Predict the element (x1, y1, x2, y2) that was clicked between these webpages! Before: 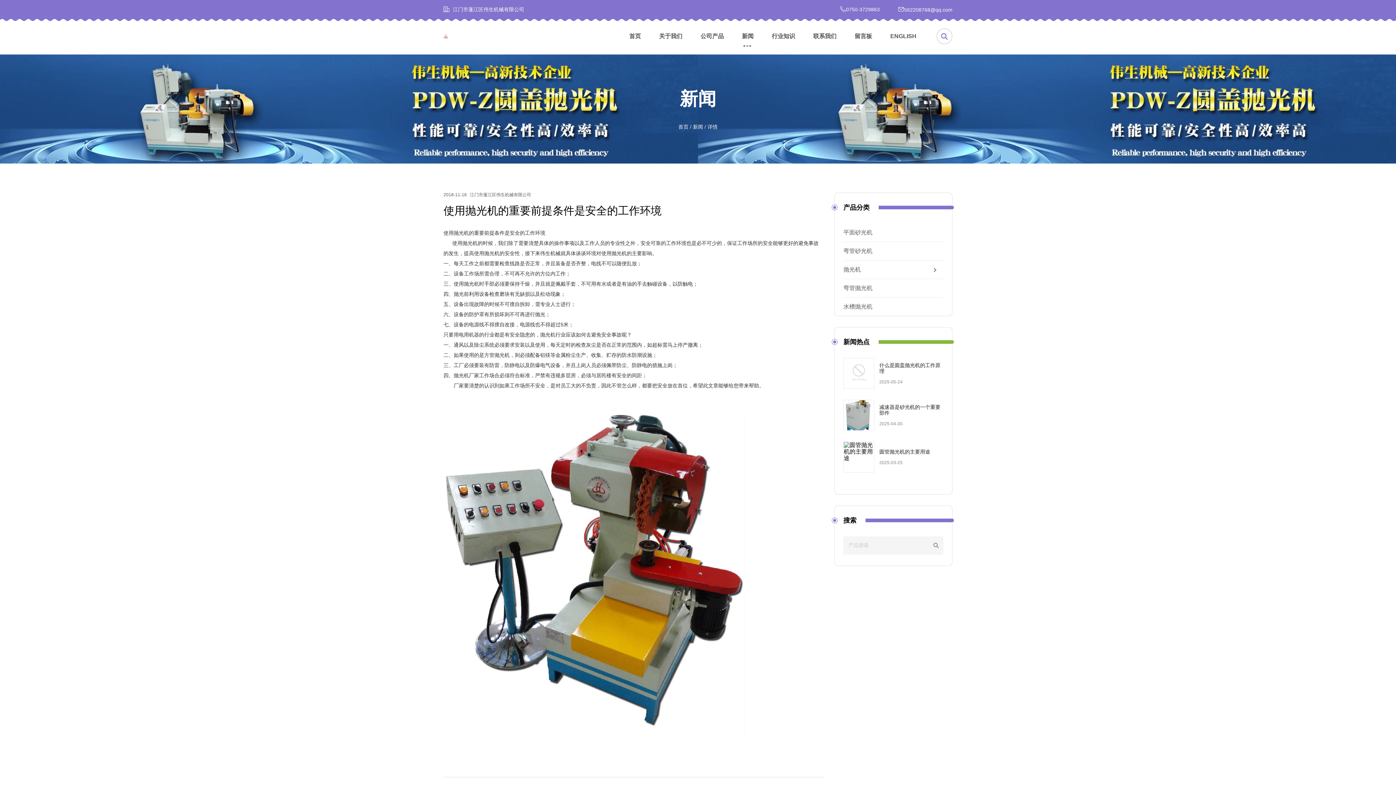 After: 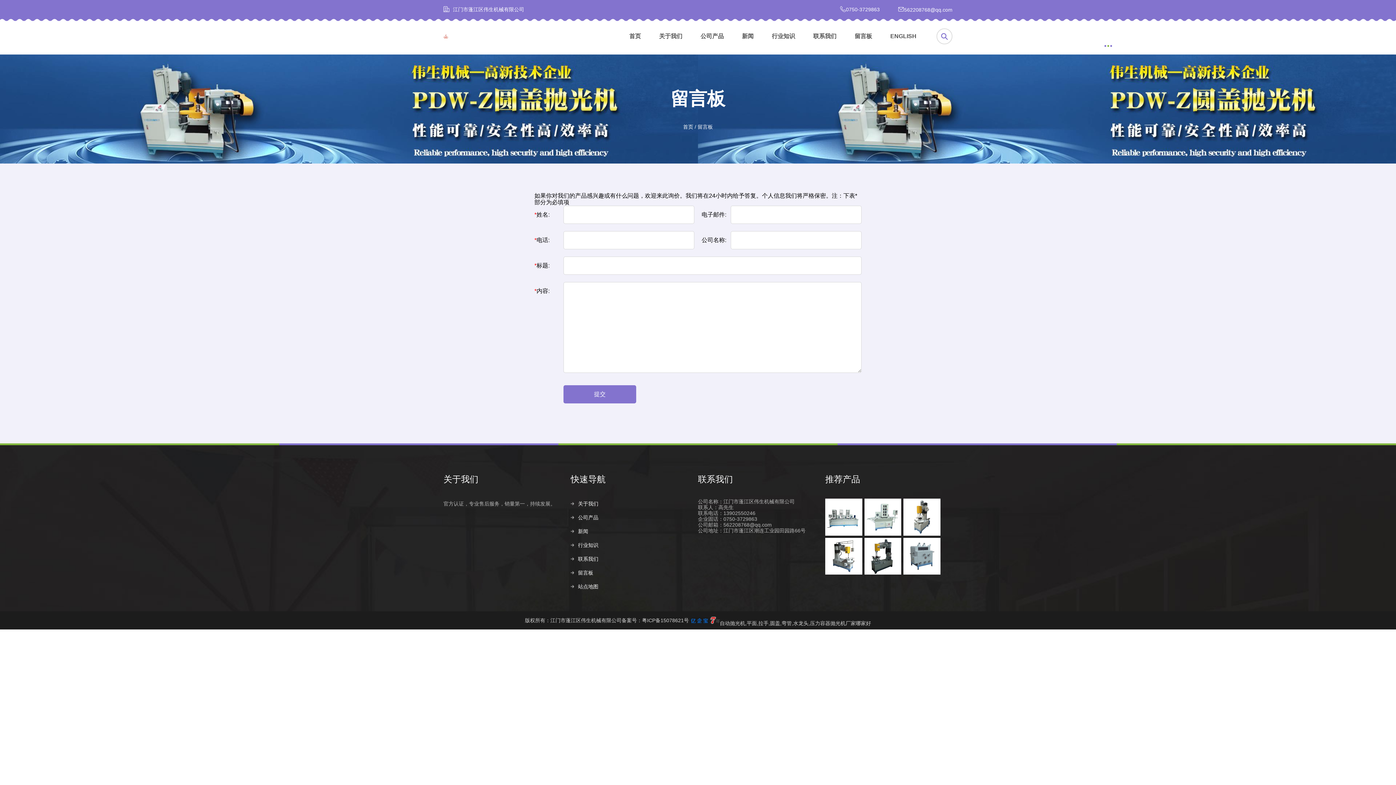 Action: bbox: (845, 18, 881, 54) label: 留言板